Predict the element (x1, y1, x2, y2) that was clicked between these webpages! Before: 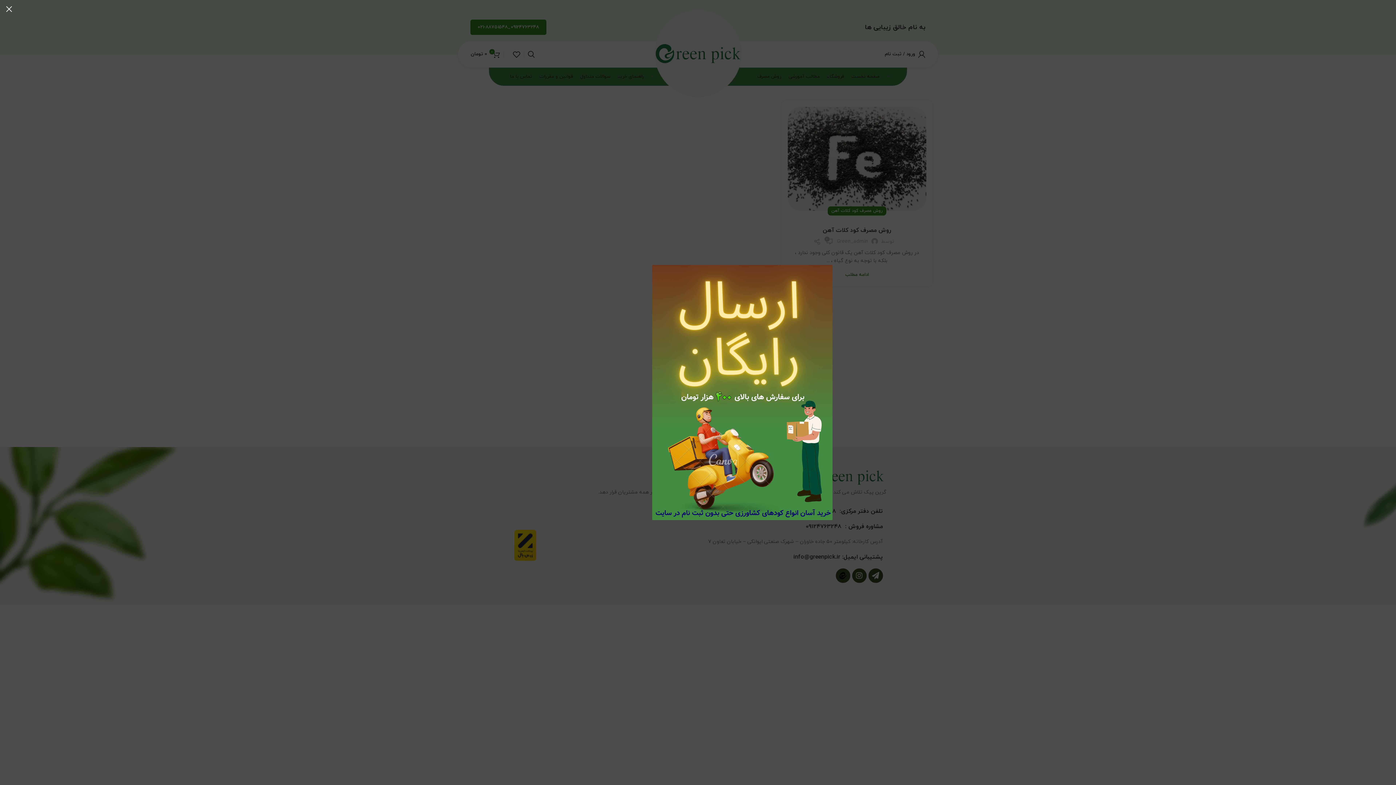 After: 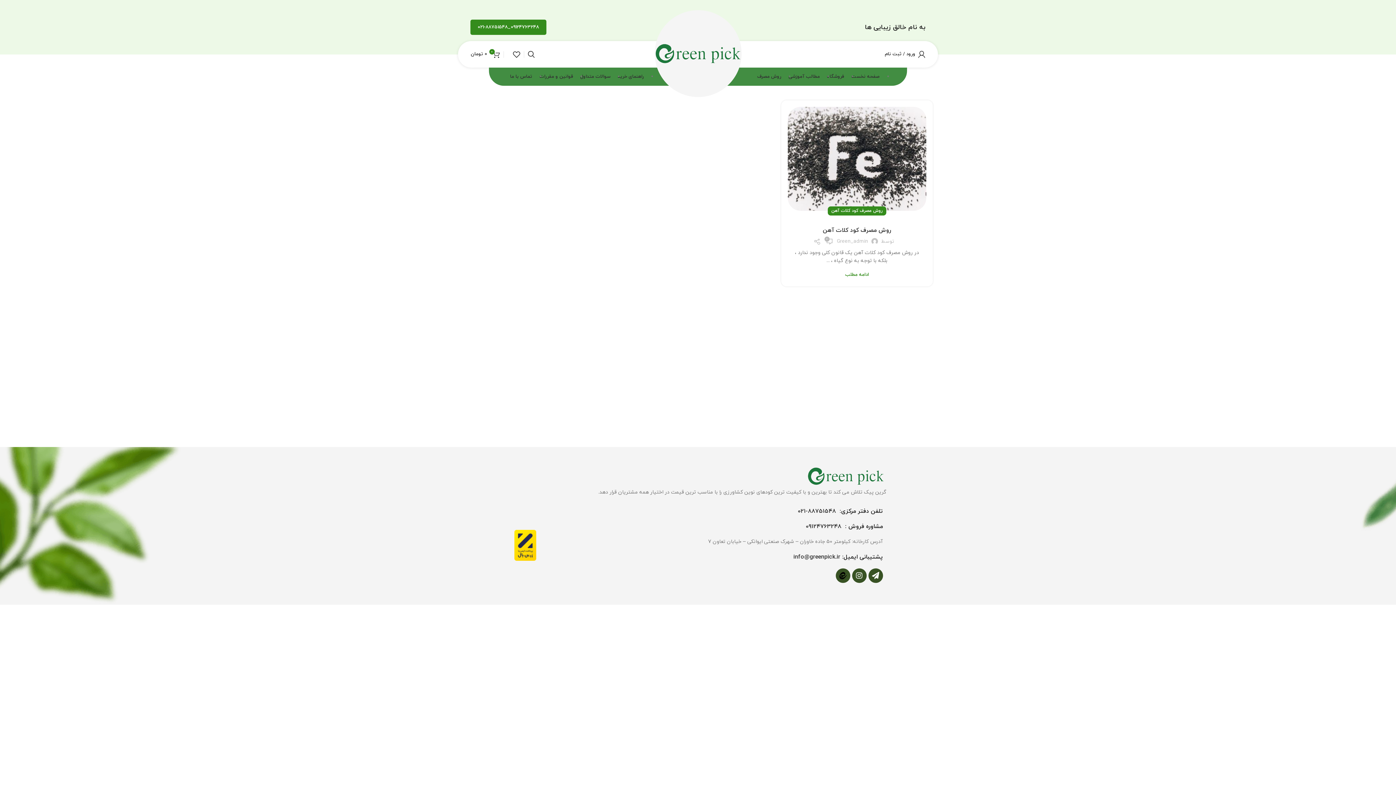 Action: label: × bbox: (0, 0, 18, 18)